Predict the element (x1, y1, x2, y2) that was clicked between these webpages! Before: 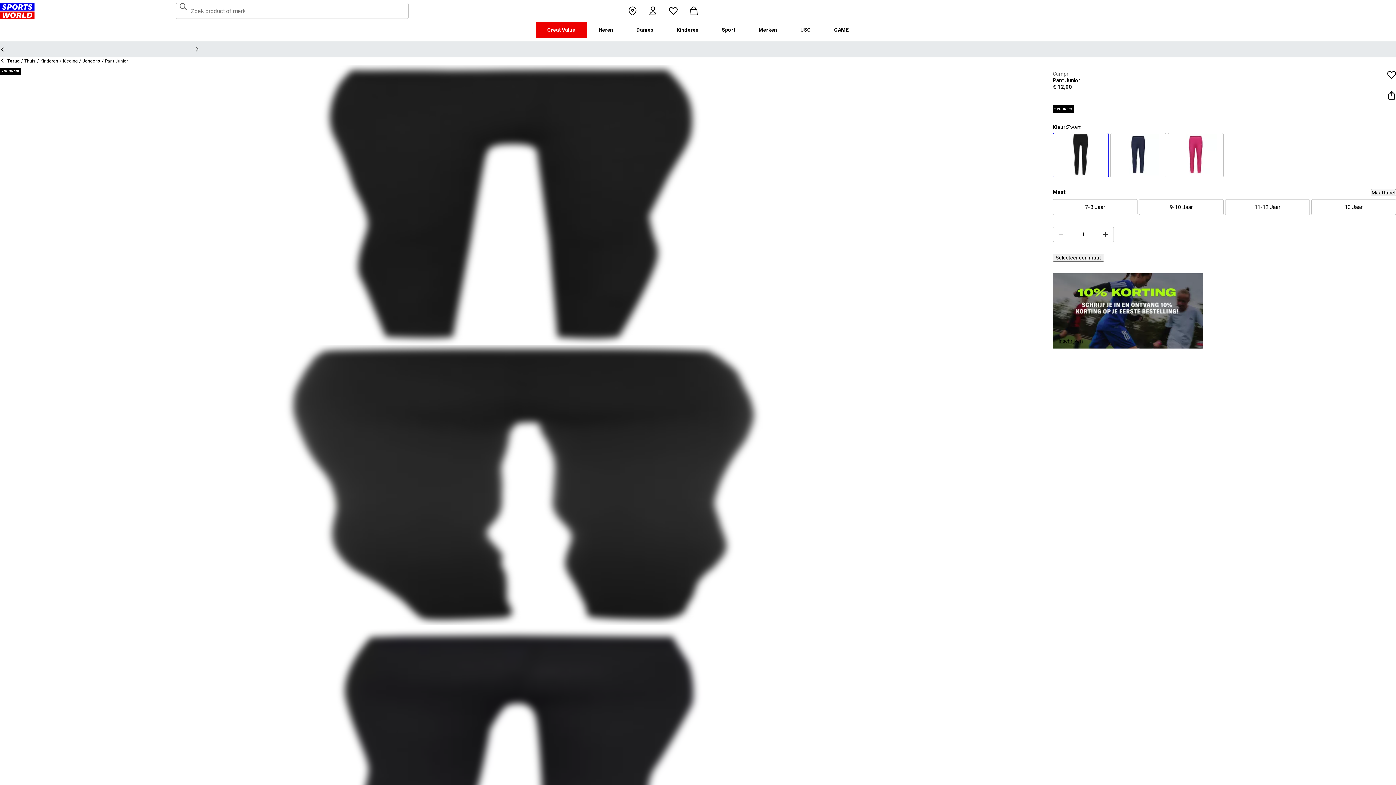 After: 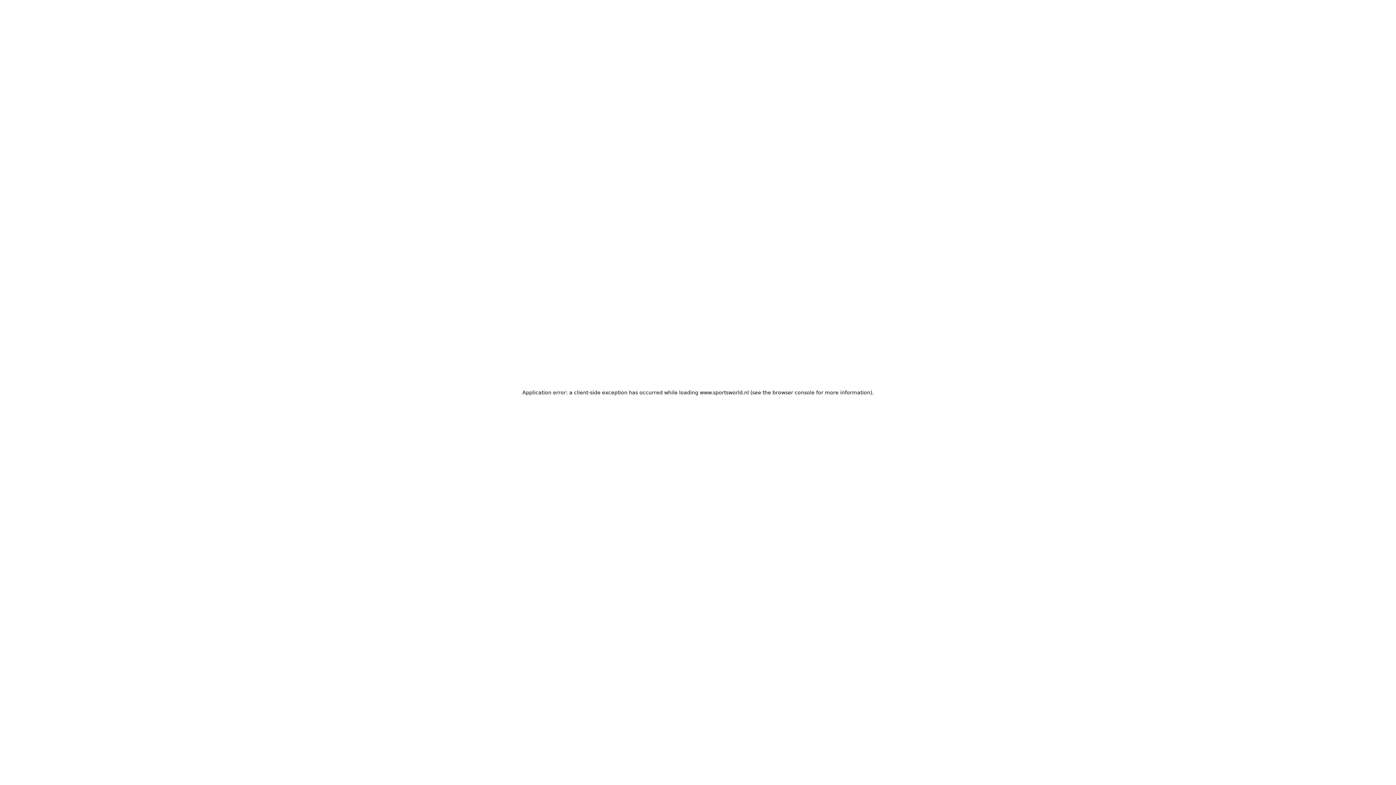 Action: bbox: (665, 21, 710, 37) label: Kinderen